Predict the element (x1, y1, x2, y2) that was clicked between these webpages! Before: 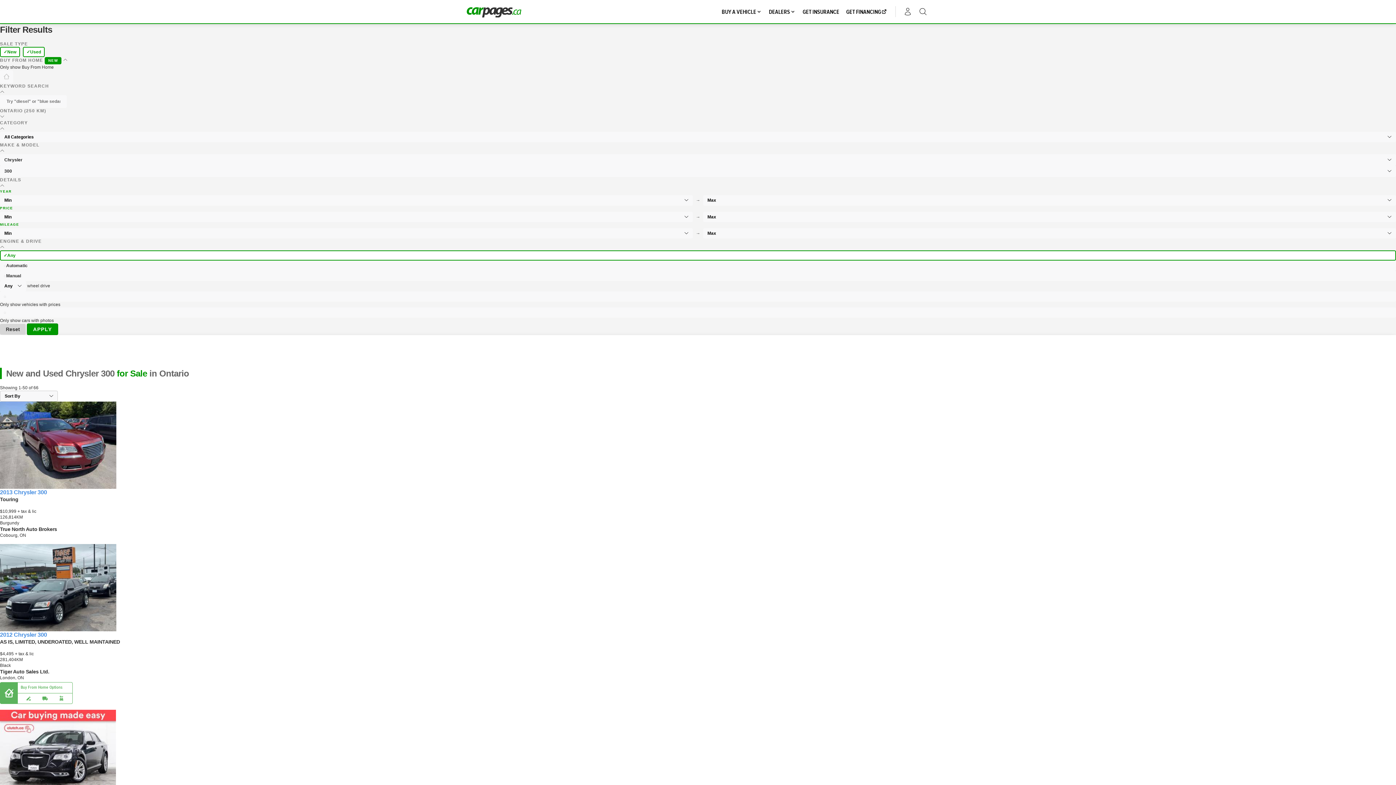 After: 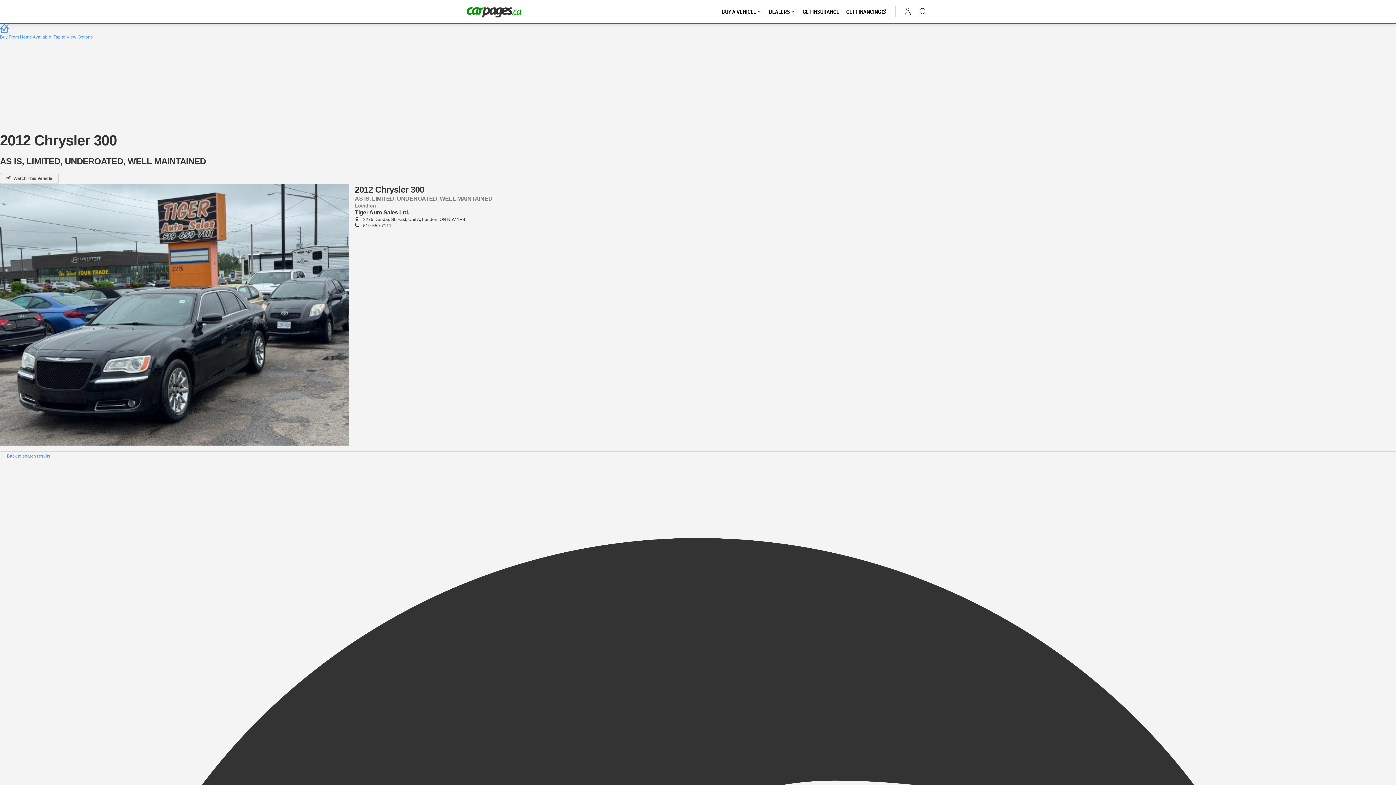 Action: bbox: (0, 544, 1396, 631)